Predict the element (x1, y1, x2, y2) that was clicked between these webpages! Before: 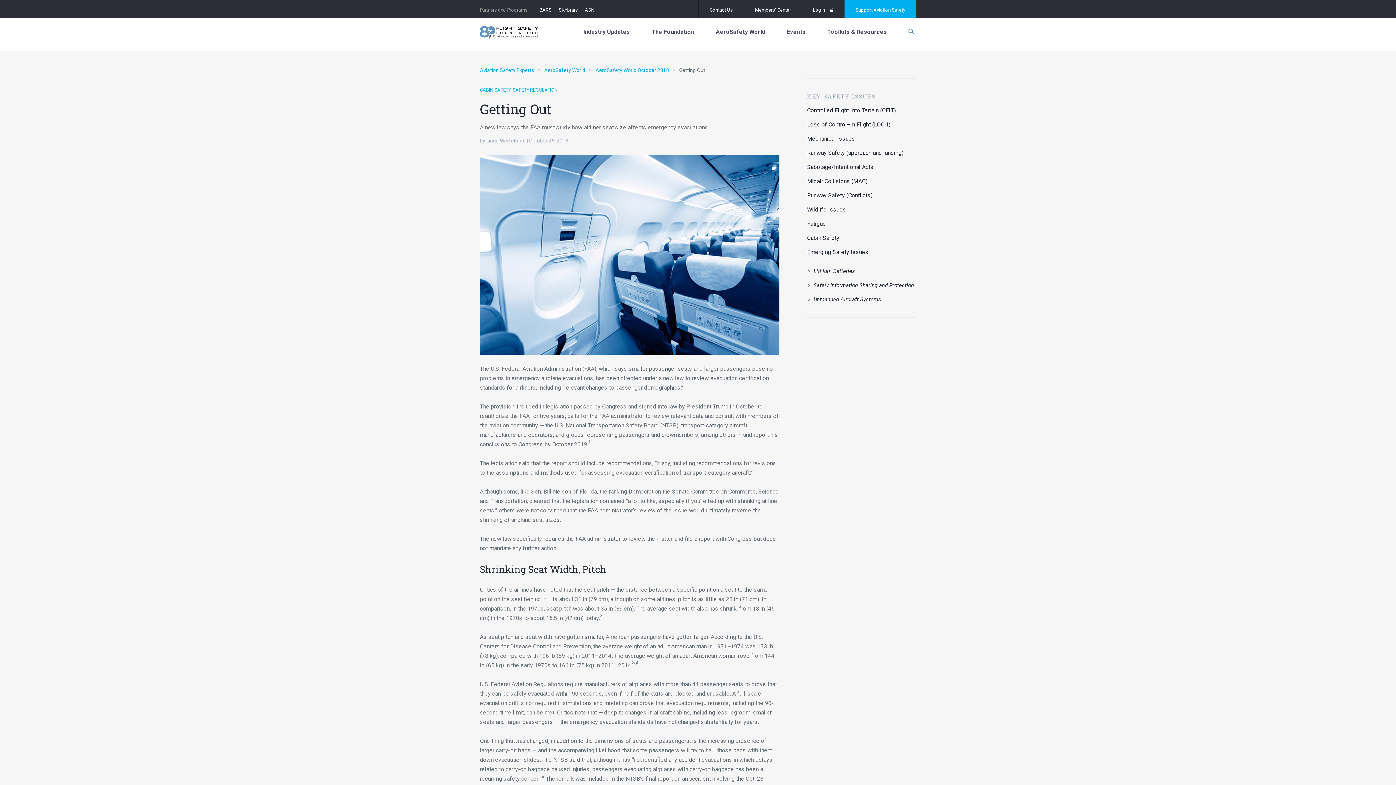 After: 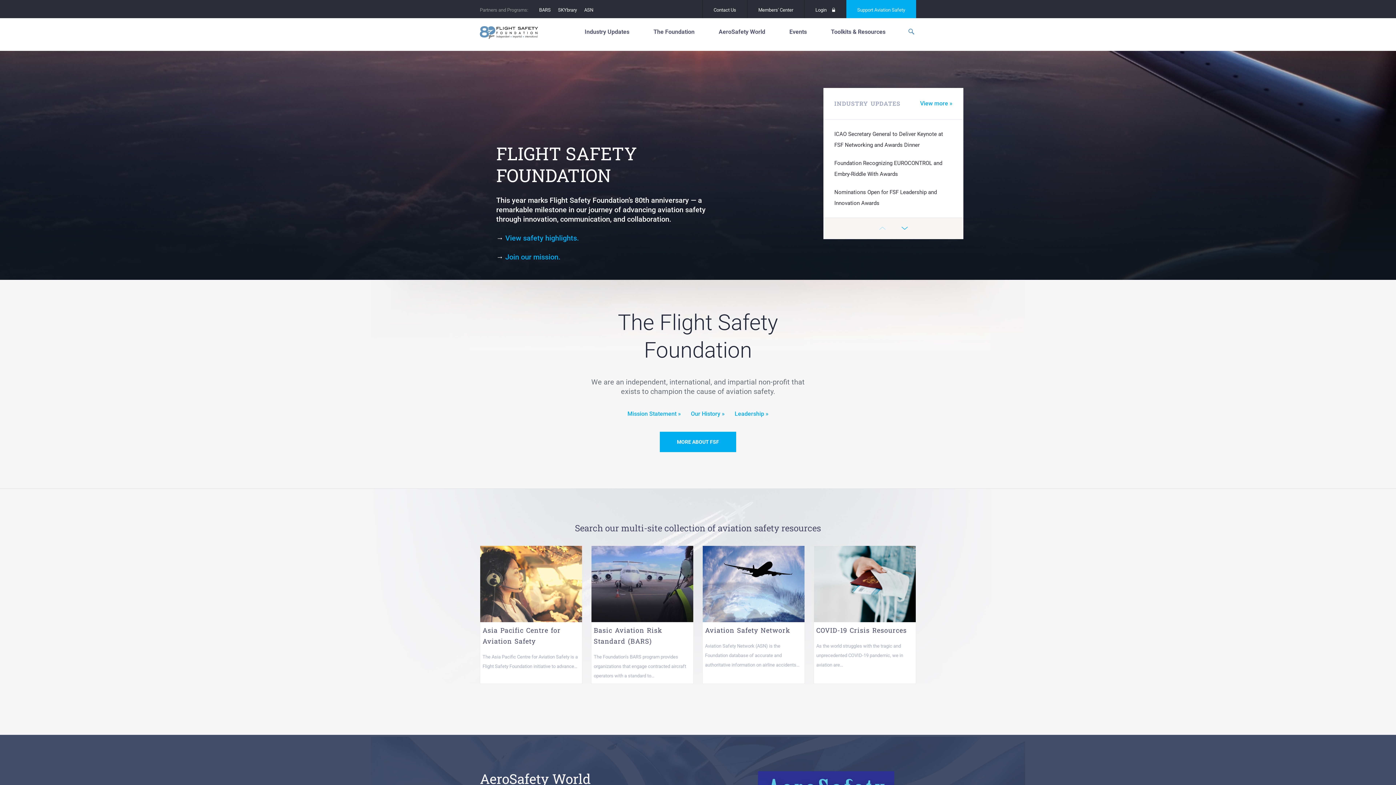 Action: bbox: (480, 67, 534, 73) label: Aviation Safety Experts